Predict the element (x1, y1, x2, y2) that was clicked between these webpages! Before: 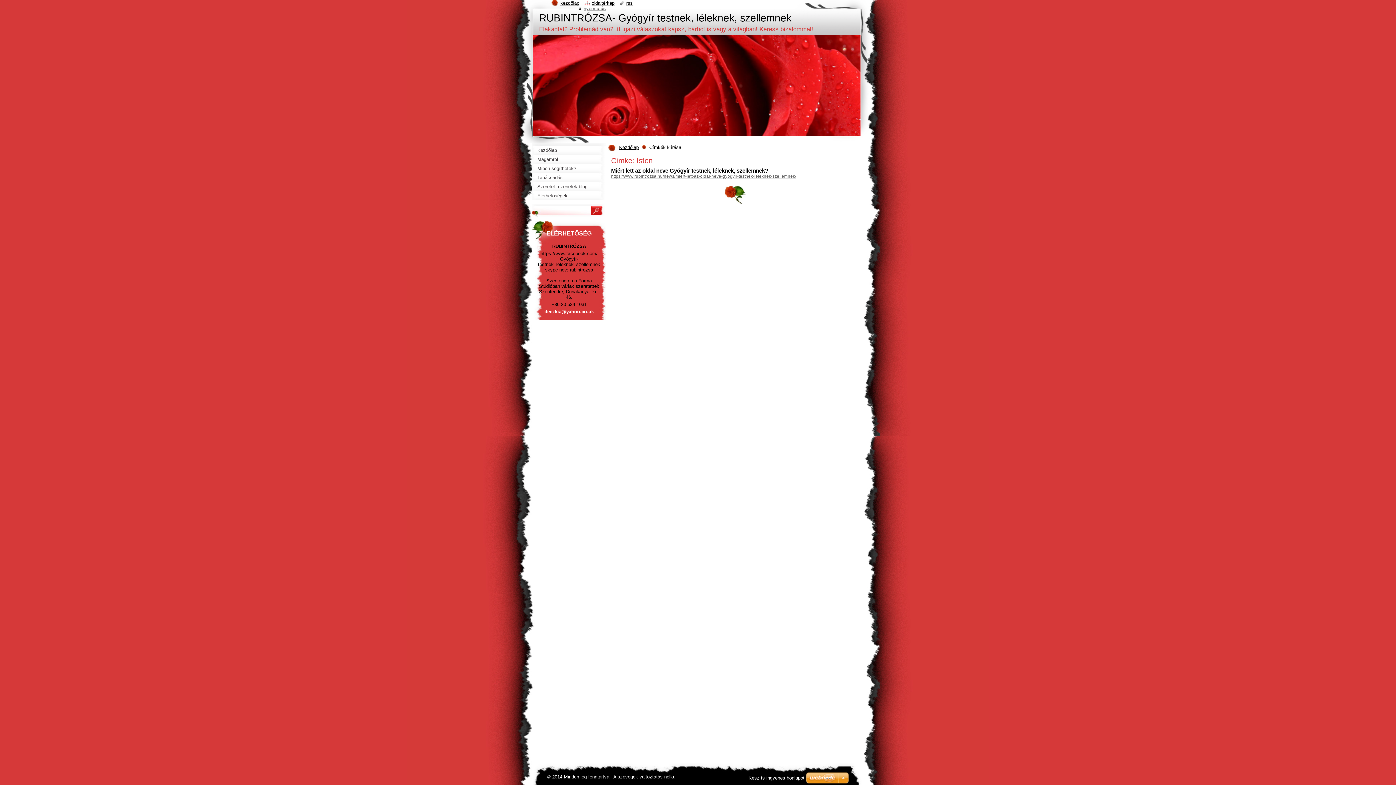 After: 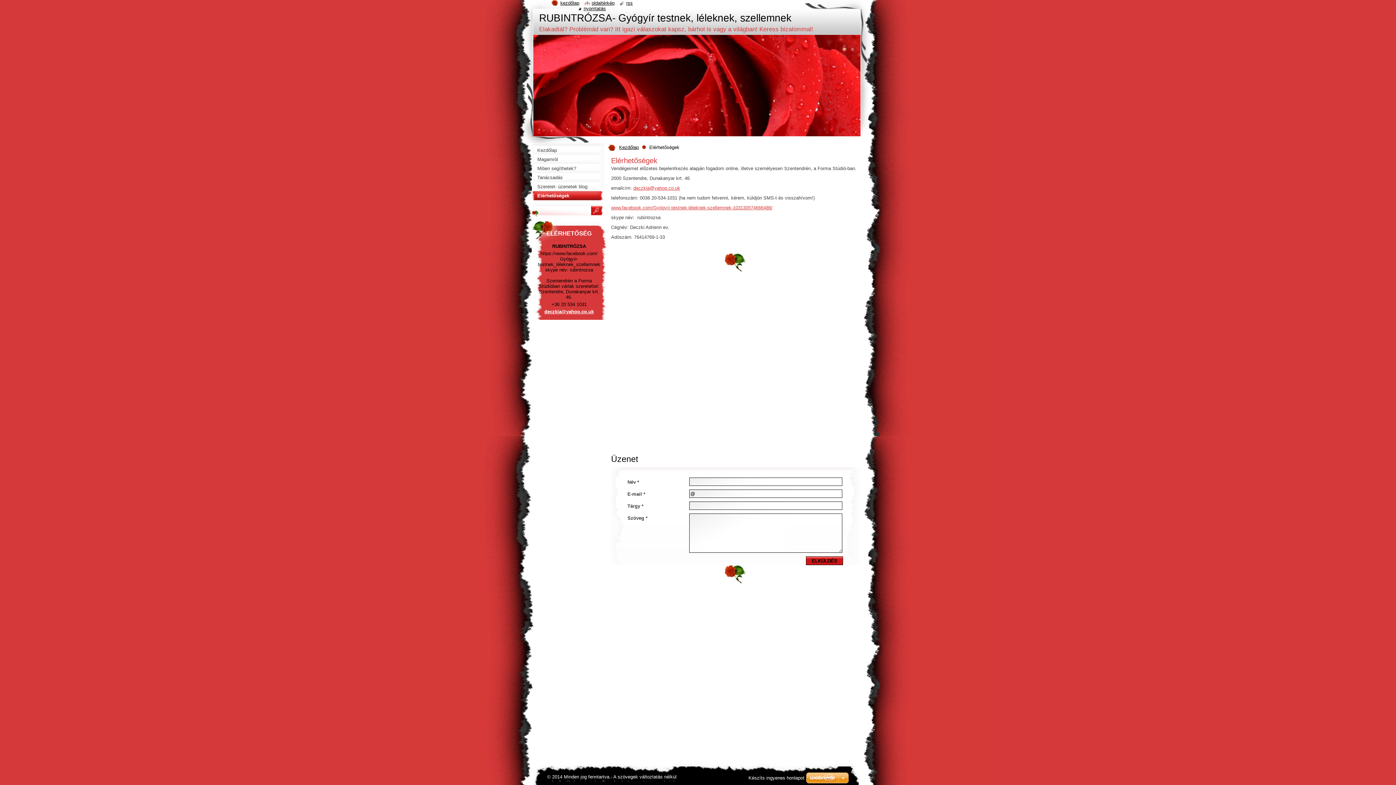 Action: label: Elérhetőségek bbox: (532, 191, 606, 200)